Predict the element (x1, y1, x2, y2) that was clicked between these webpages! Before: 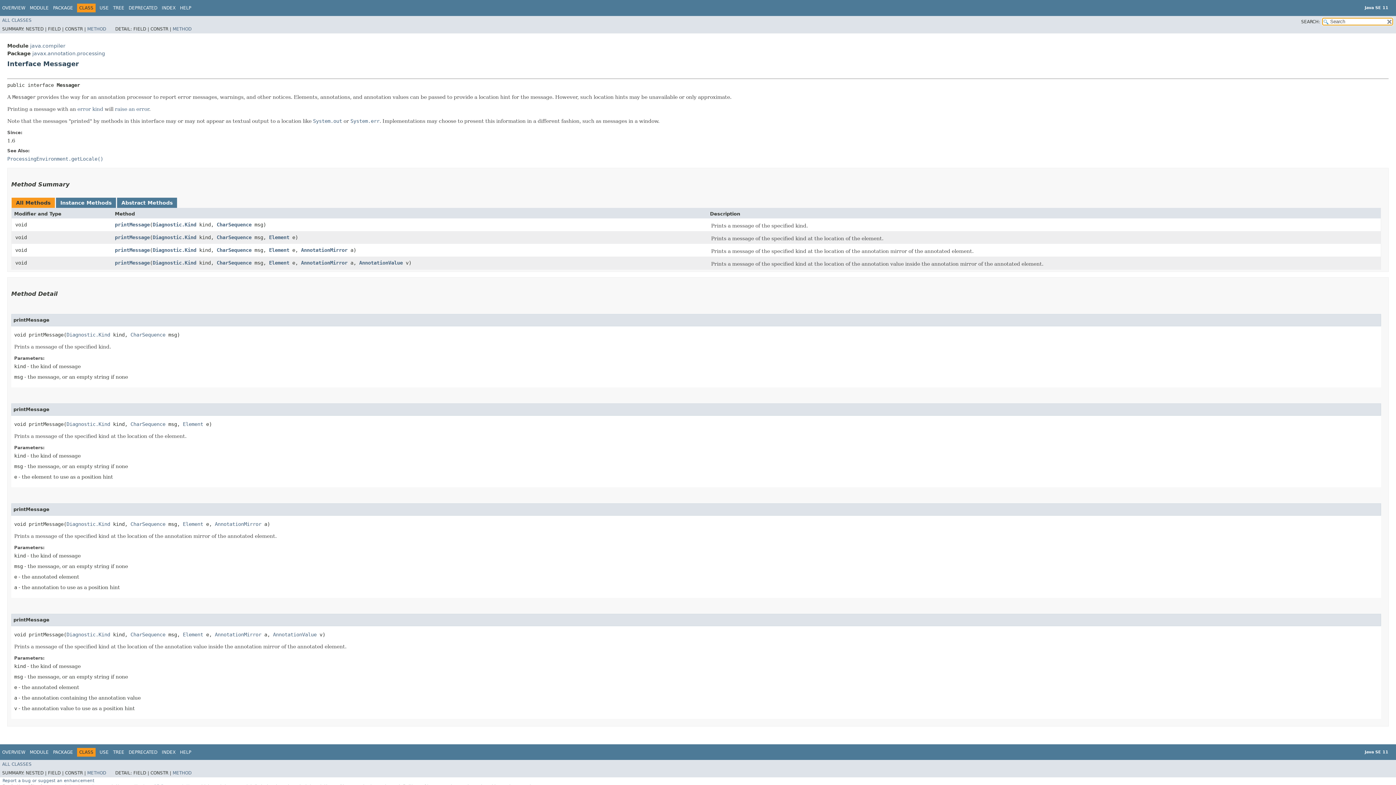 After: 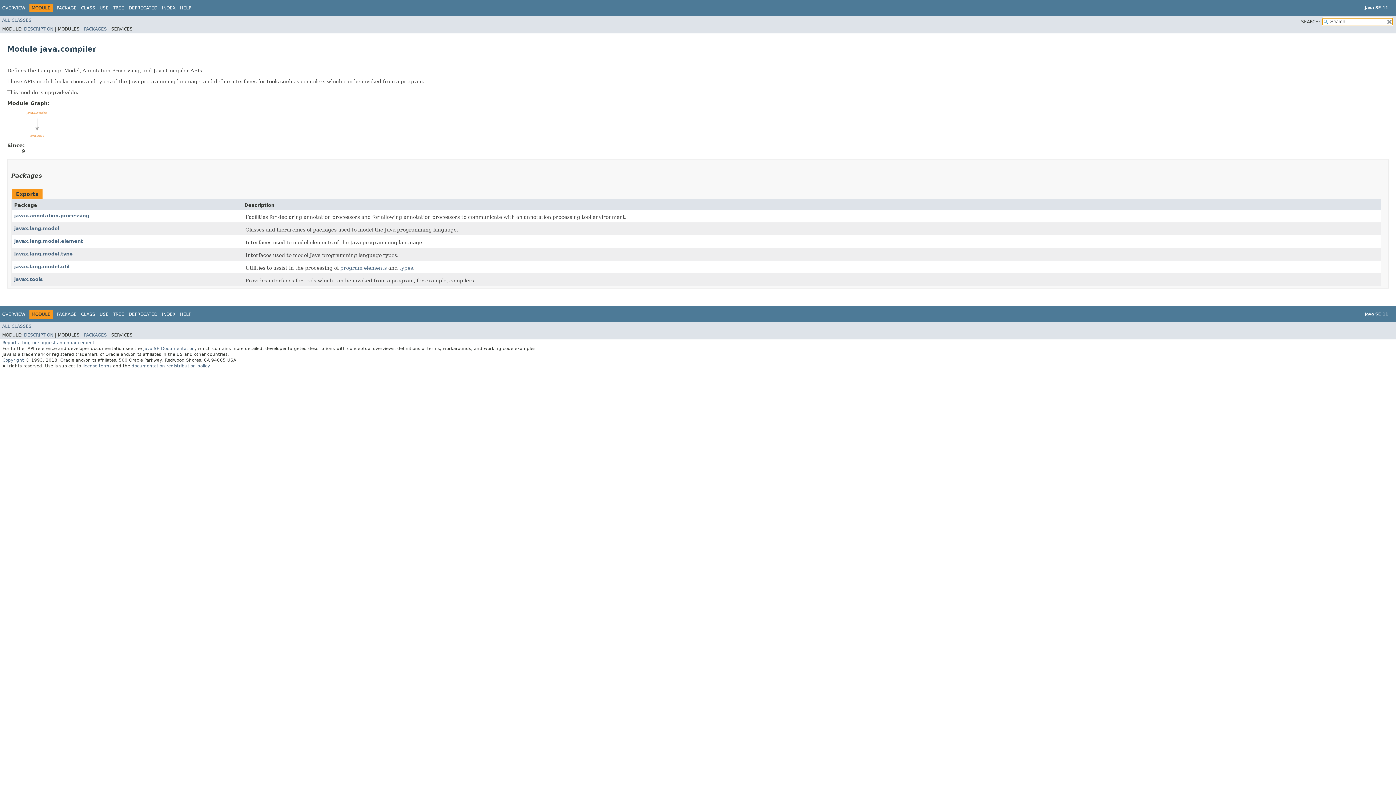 Action: label: MODULE bbox: (29, 5, 48, 10)